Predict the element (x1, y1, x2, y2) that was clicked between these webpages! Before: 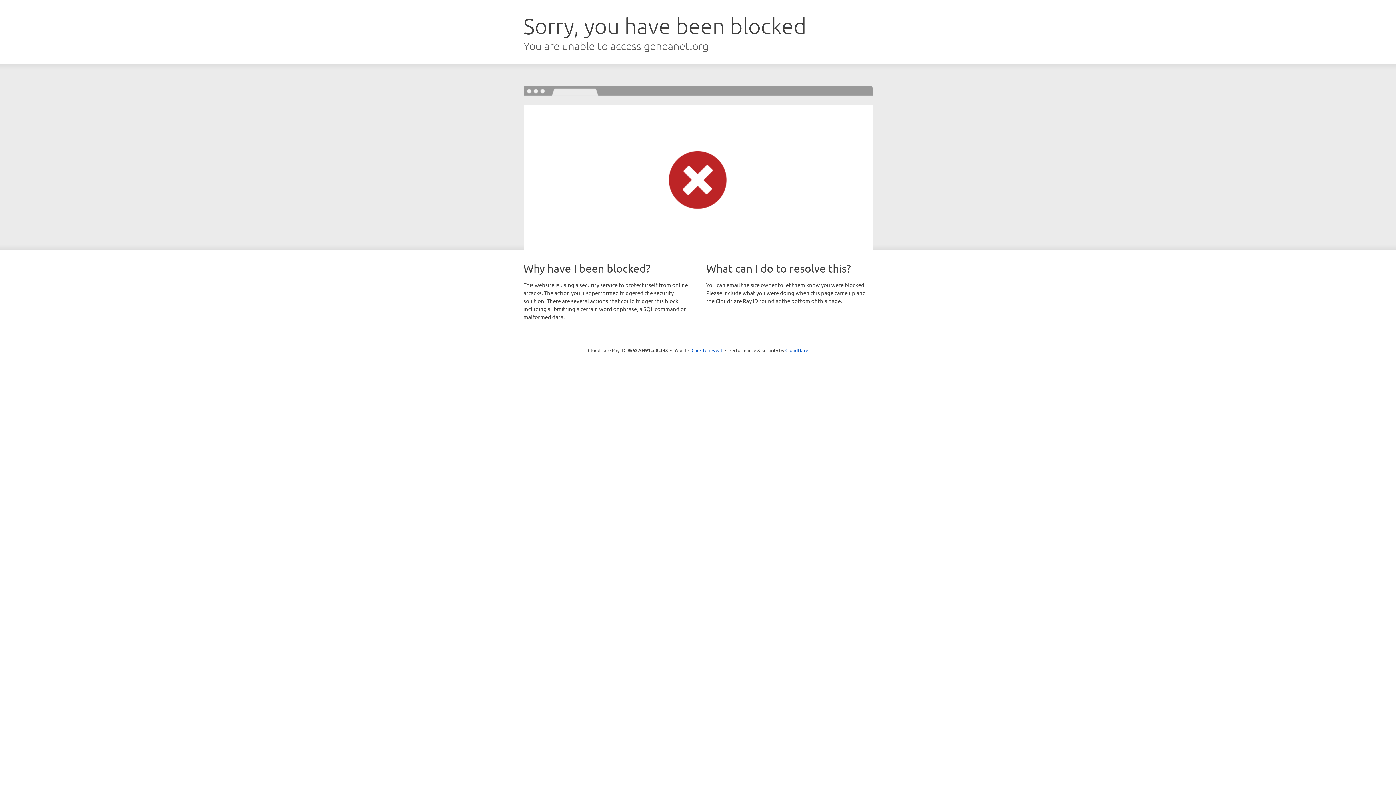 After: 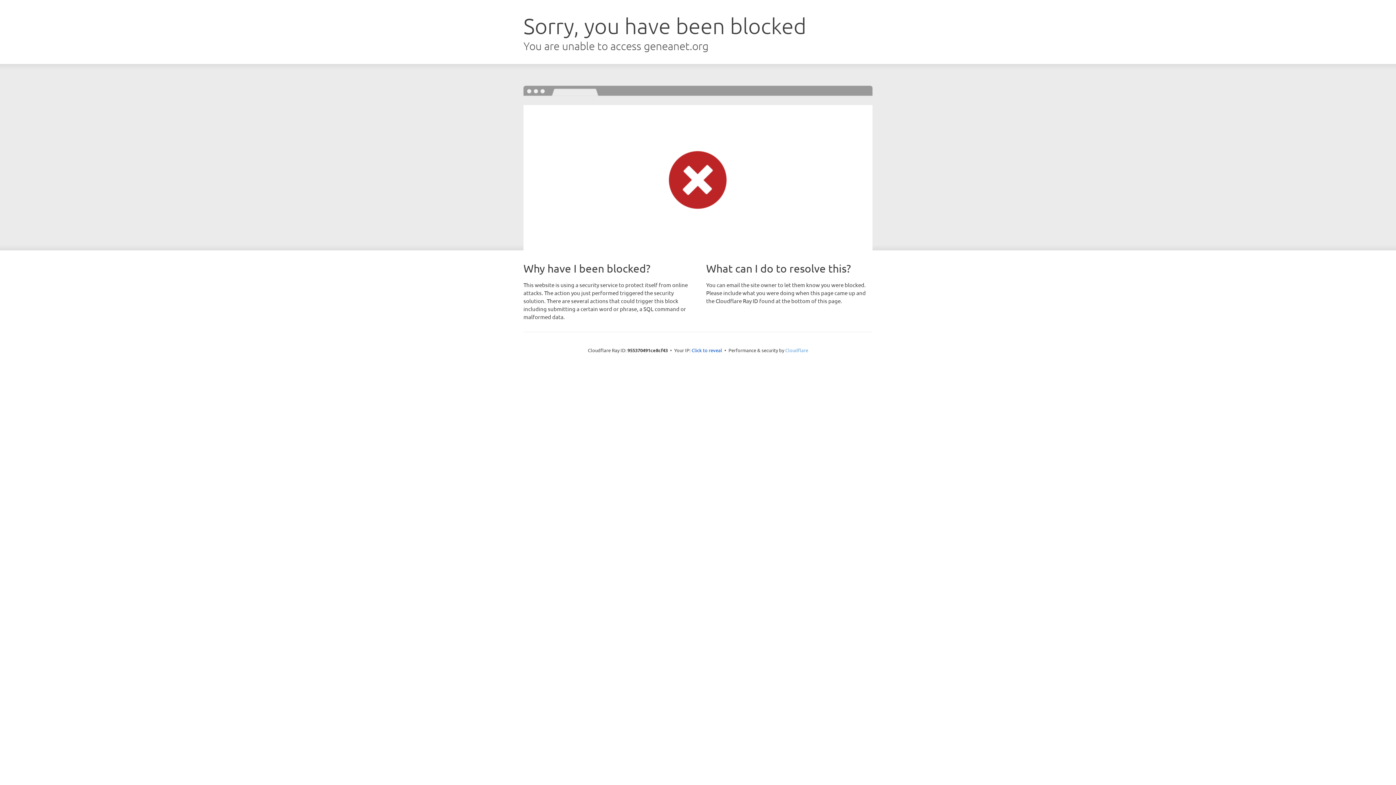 Action: label: Cloudflare bbox: (785, 347, 808, 353)